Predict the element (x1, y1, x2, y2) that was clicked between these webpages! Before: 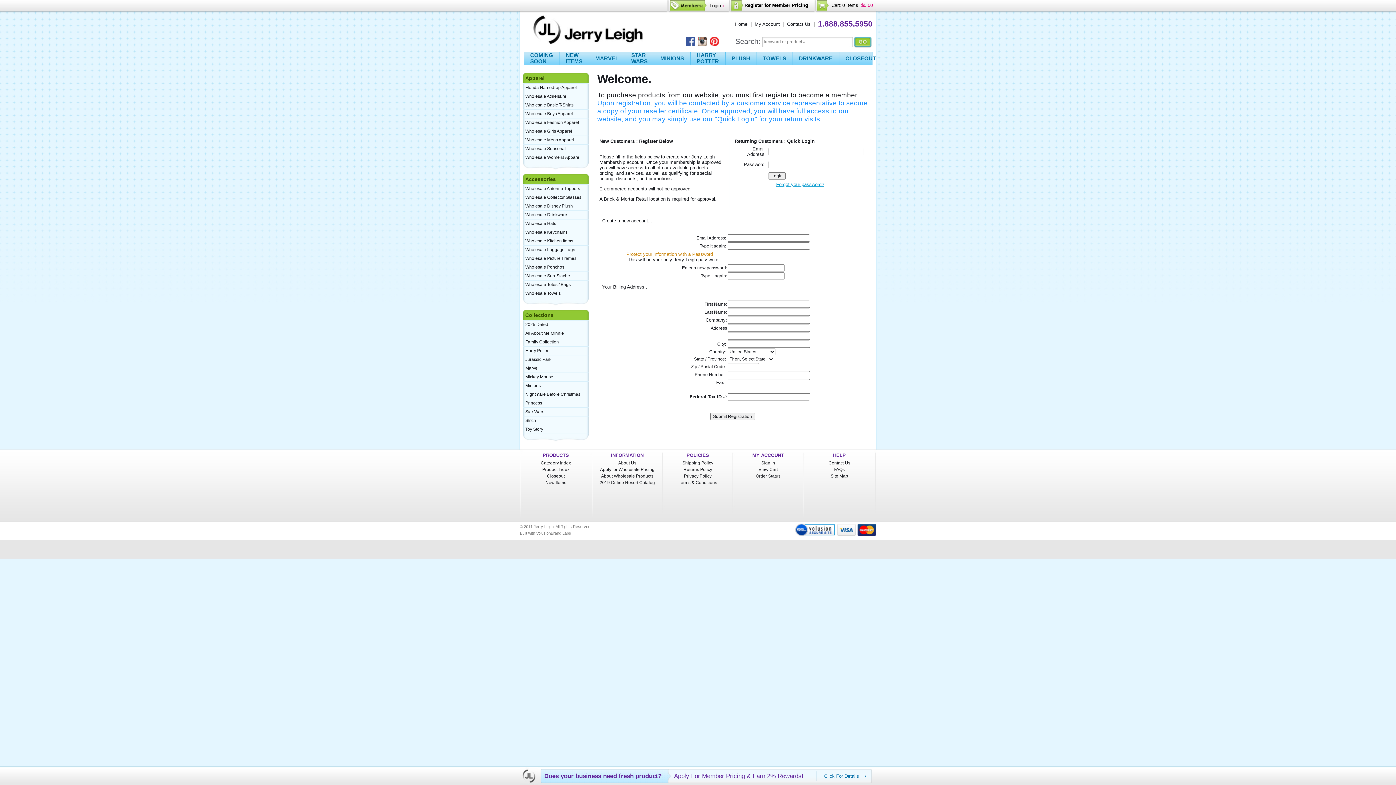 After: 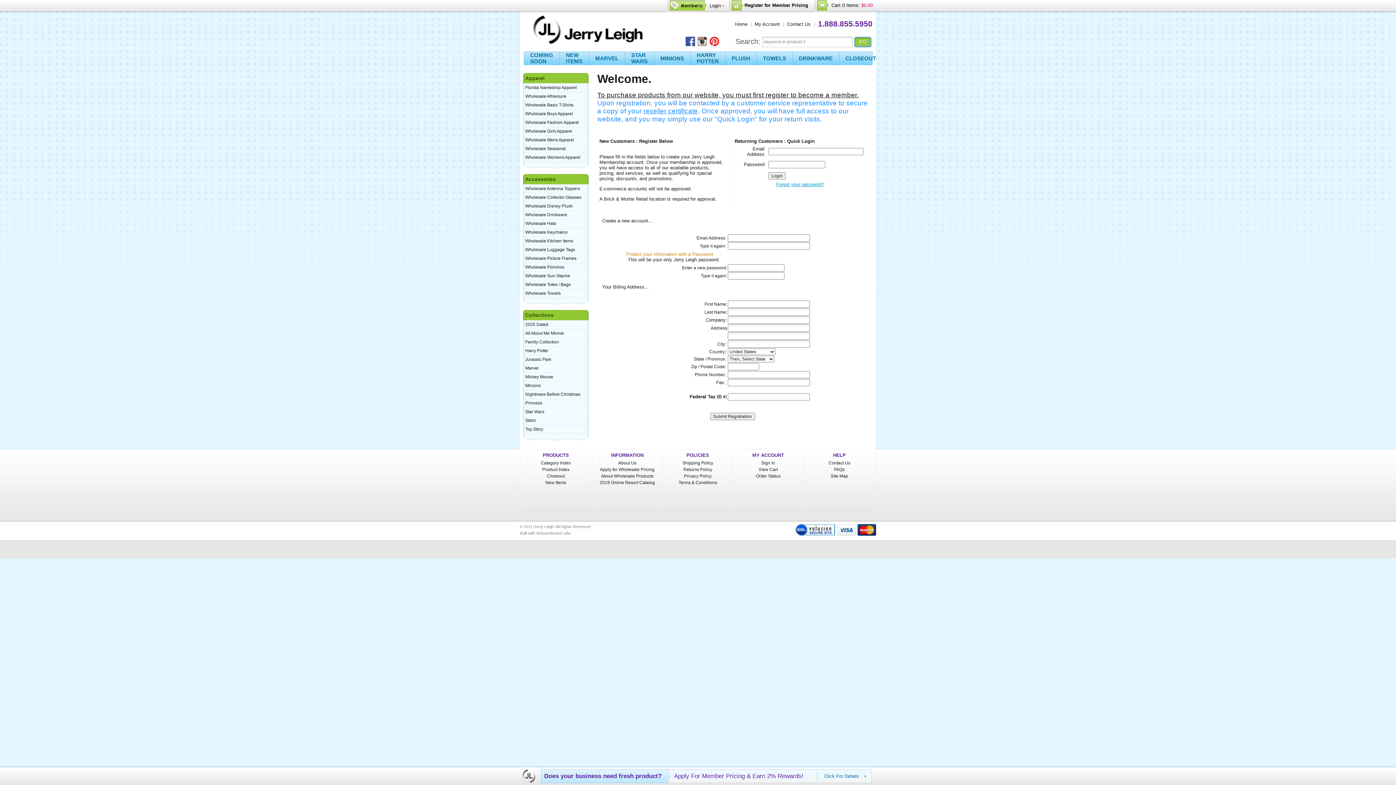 Action: label: Register for Member Pricing bbox: (731, 0, 813, 10)